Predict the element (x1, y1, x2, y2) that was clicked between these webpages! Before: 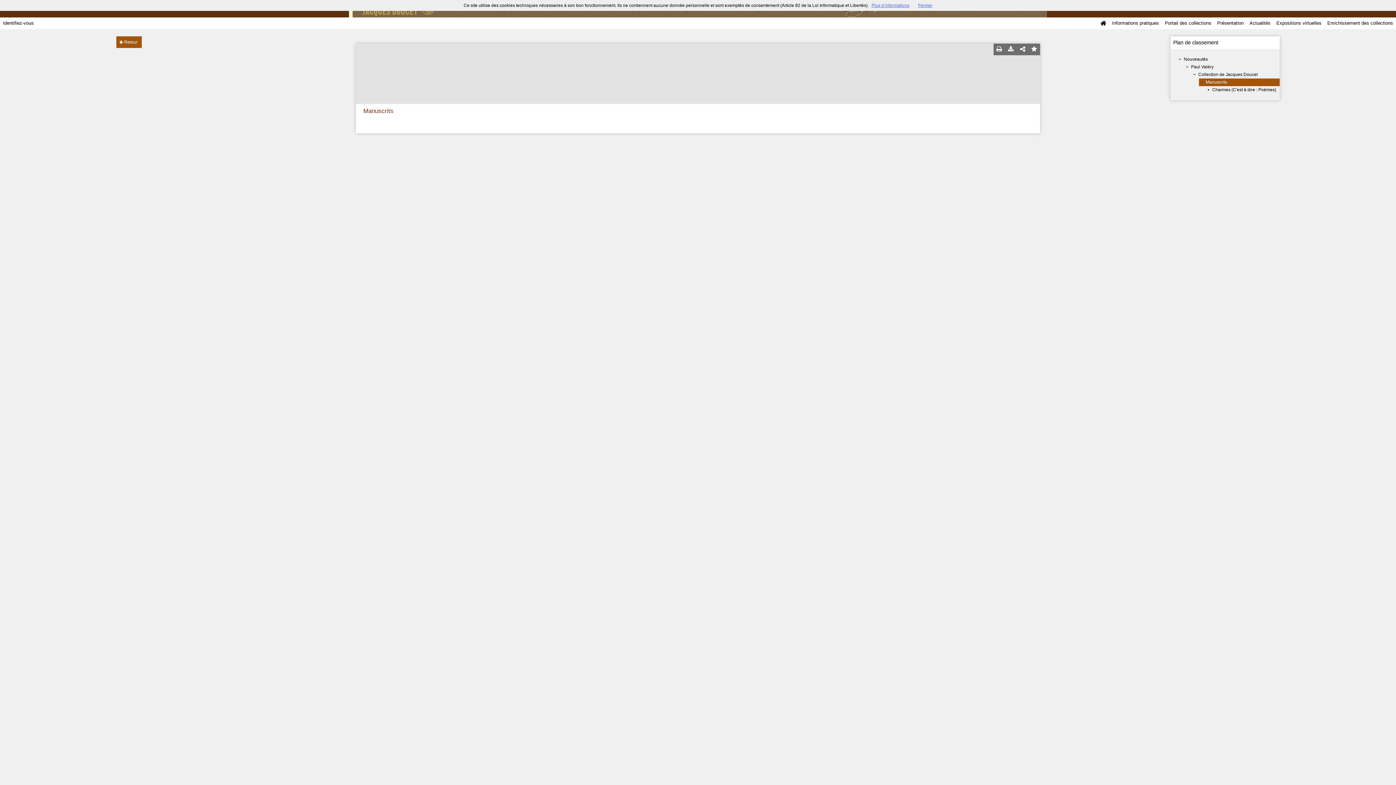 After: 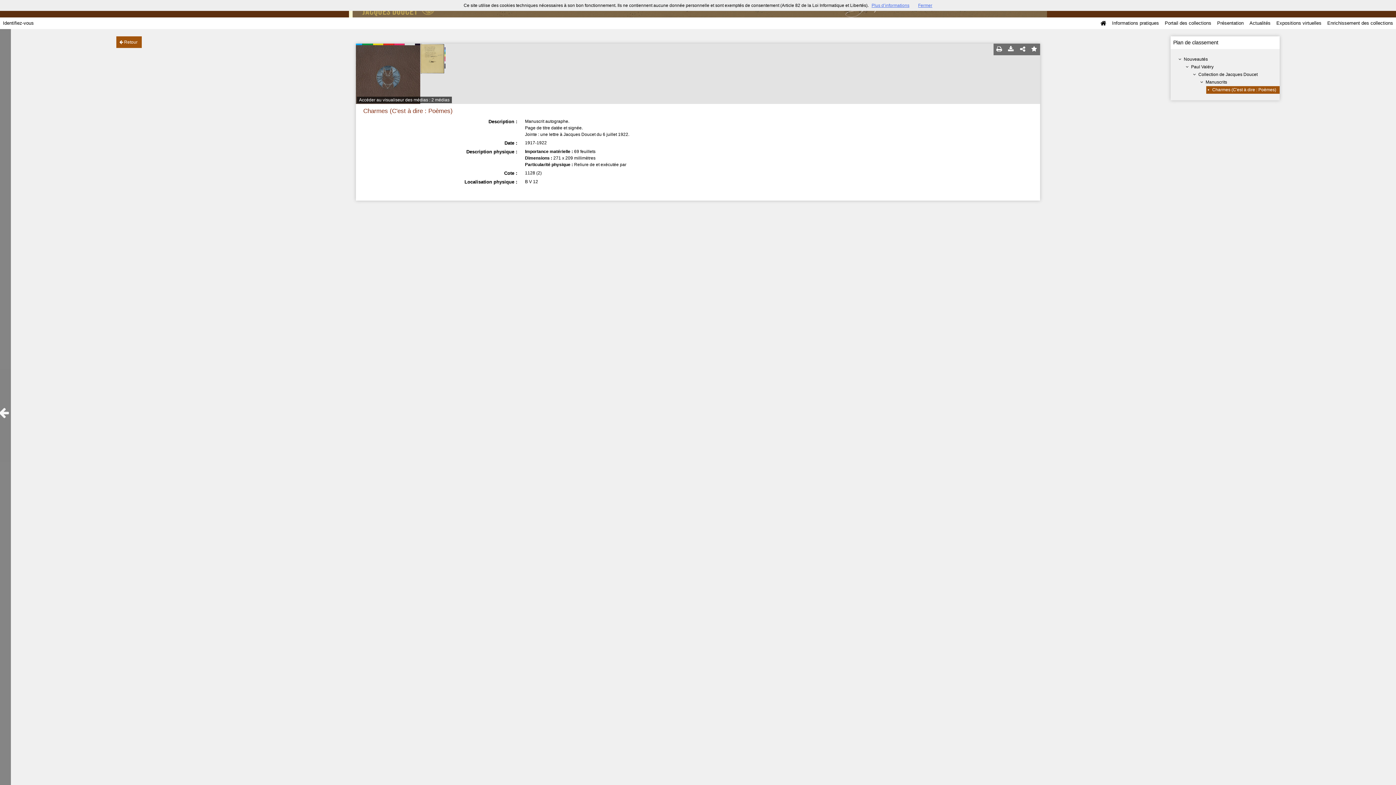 Action: bbox: (1212, 87, 1276, 92) label: Charmes (C'est à dire : Poèmes)